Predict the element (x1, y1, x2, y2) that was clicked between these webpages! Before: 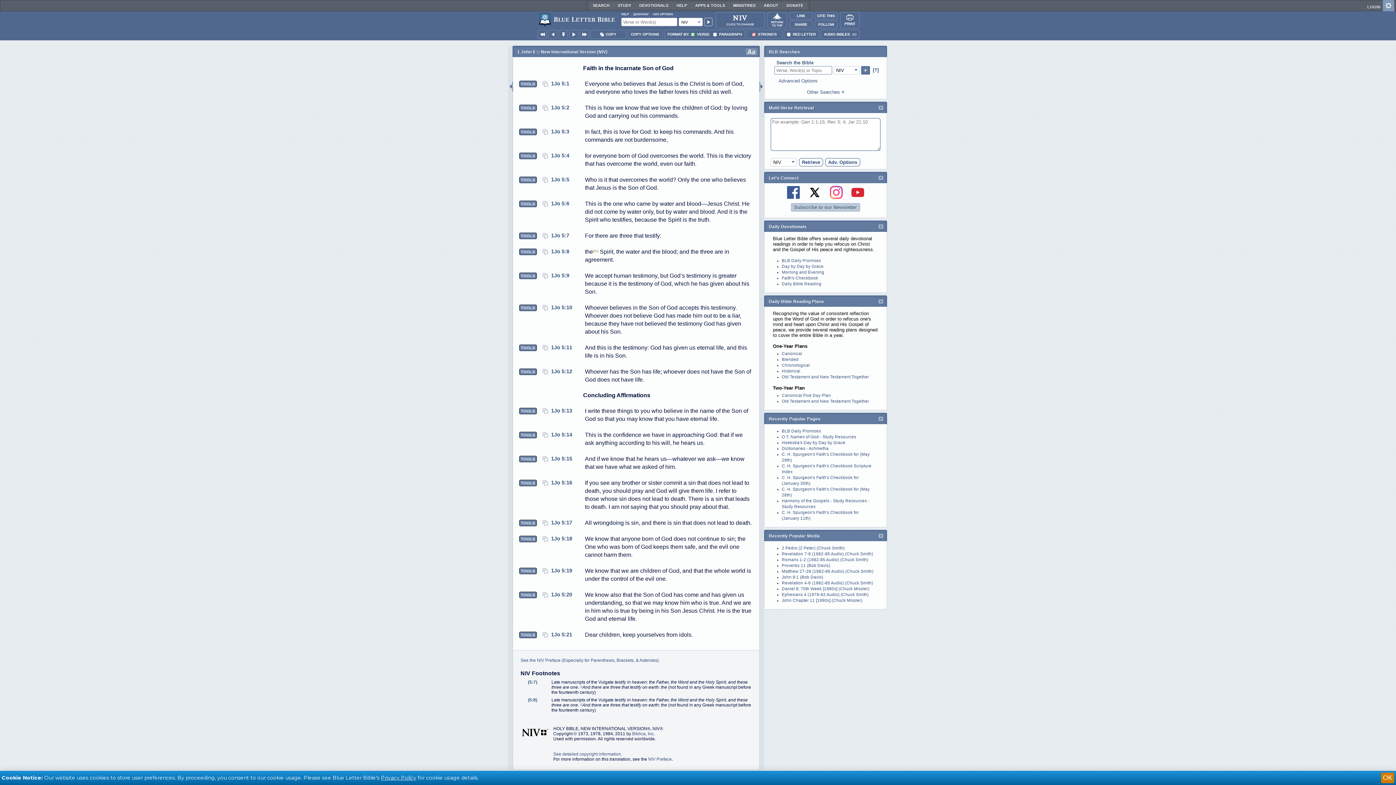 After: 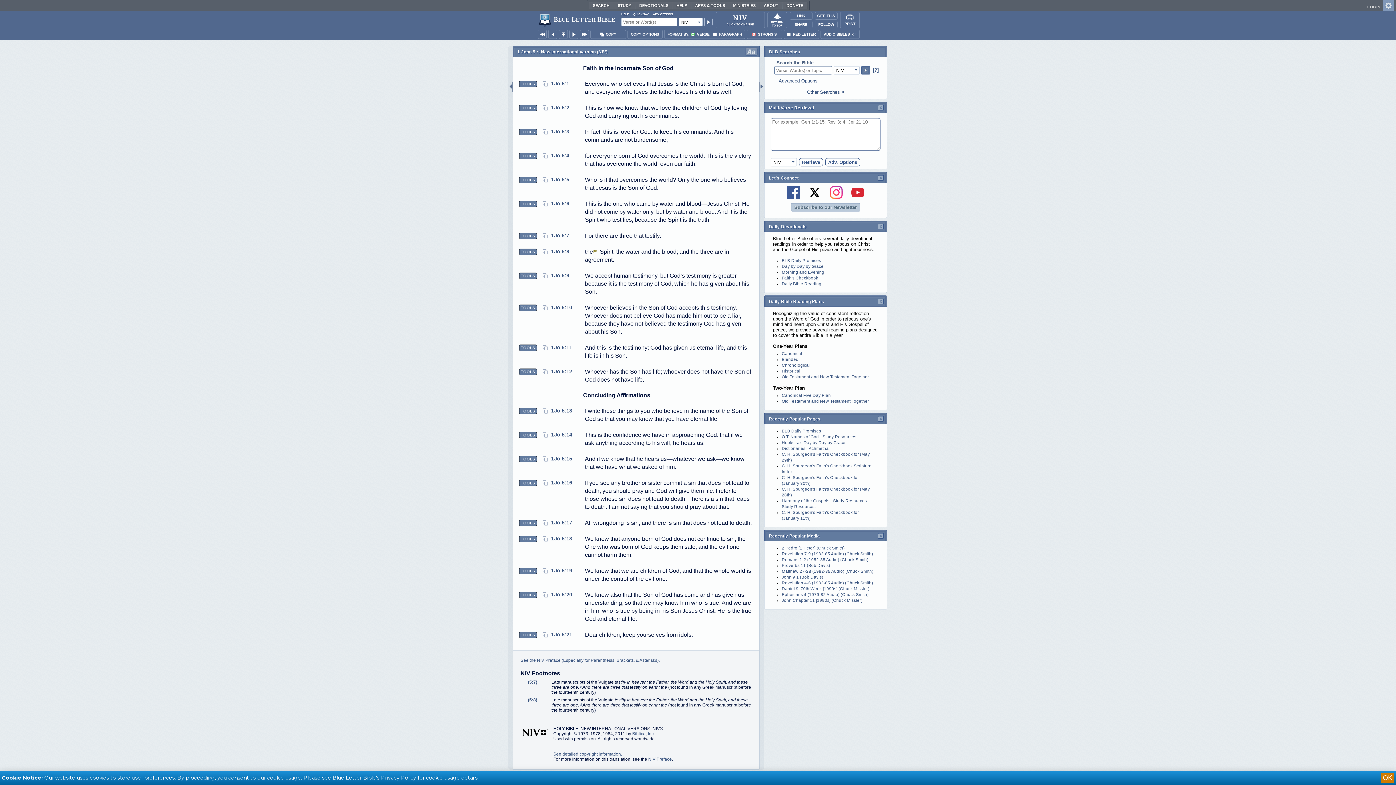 Action: label: 1Jo 5:12 bbox: (551, 368, 572, 374)